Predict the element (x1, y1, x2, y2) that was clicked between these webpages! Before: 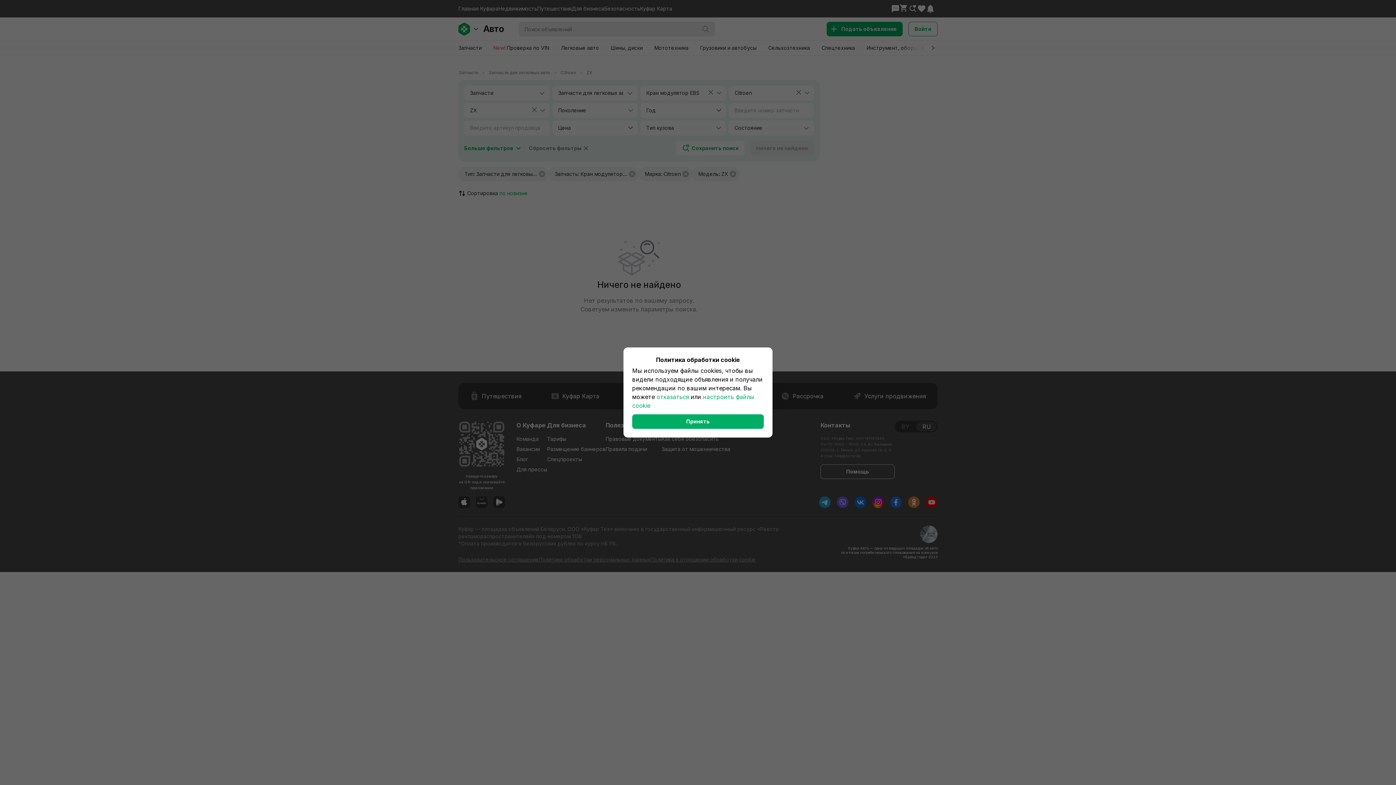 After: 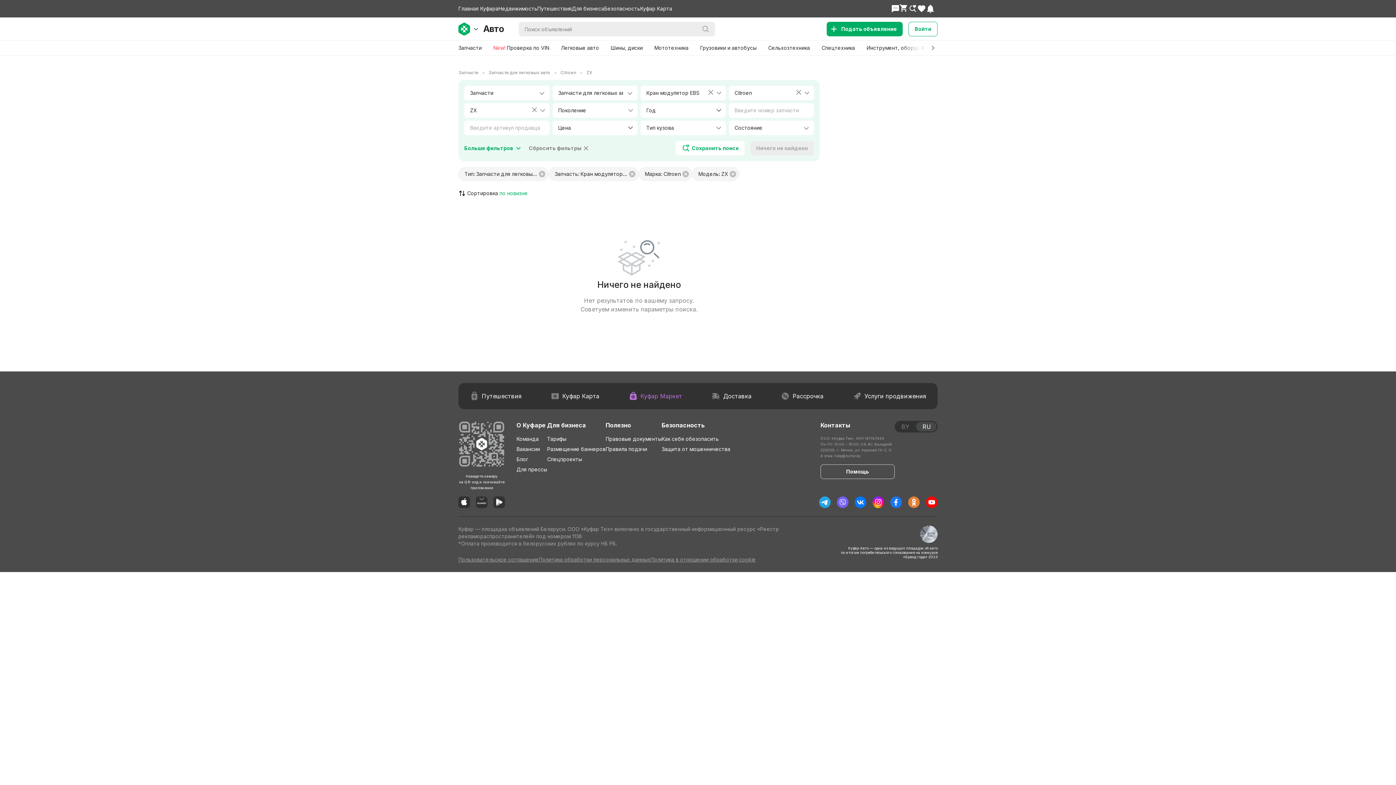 Action: label: отказаться bbox: (656, 393, 689, 400)